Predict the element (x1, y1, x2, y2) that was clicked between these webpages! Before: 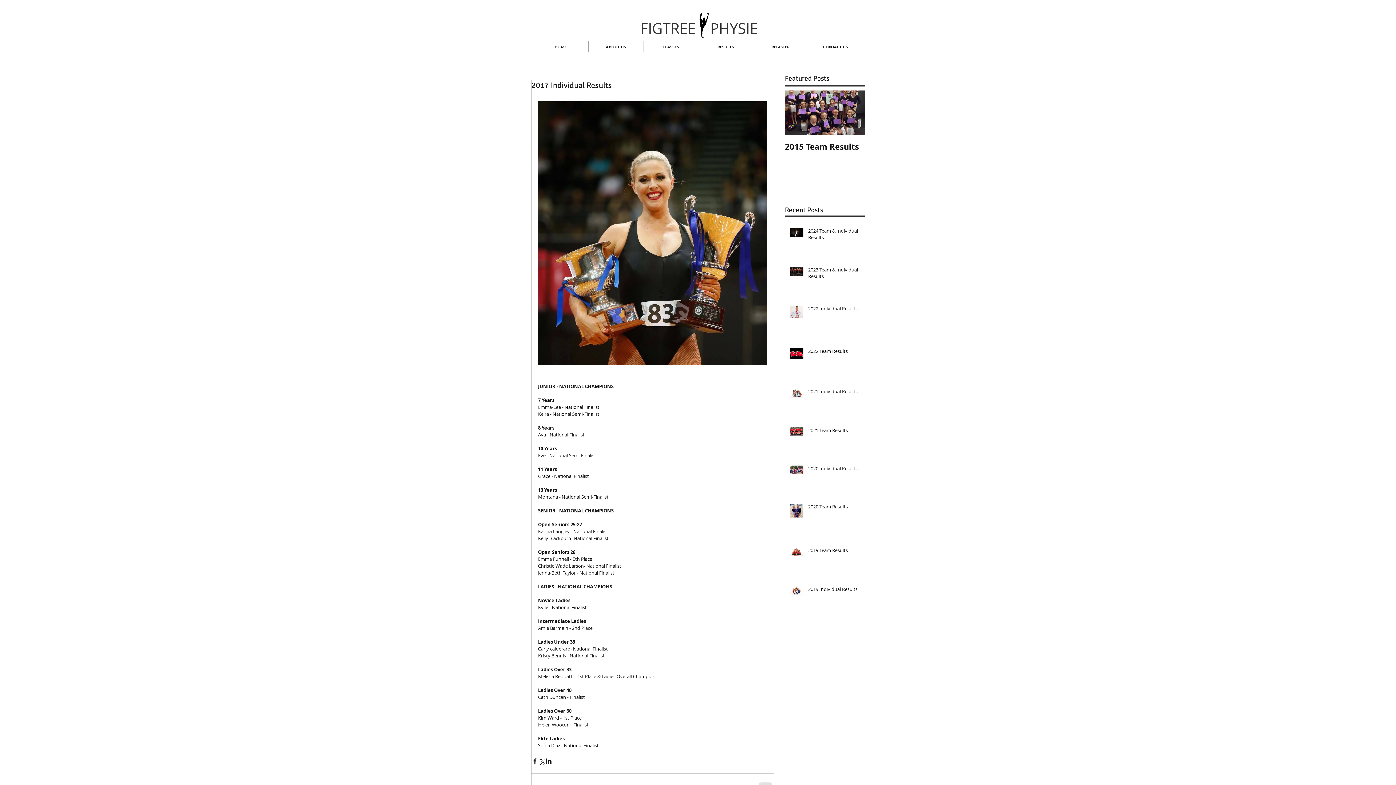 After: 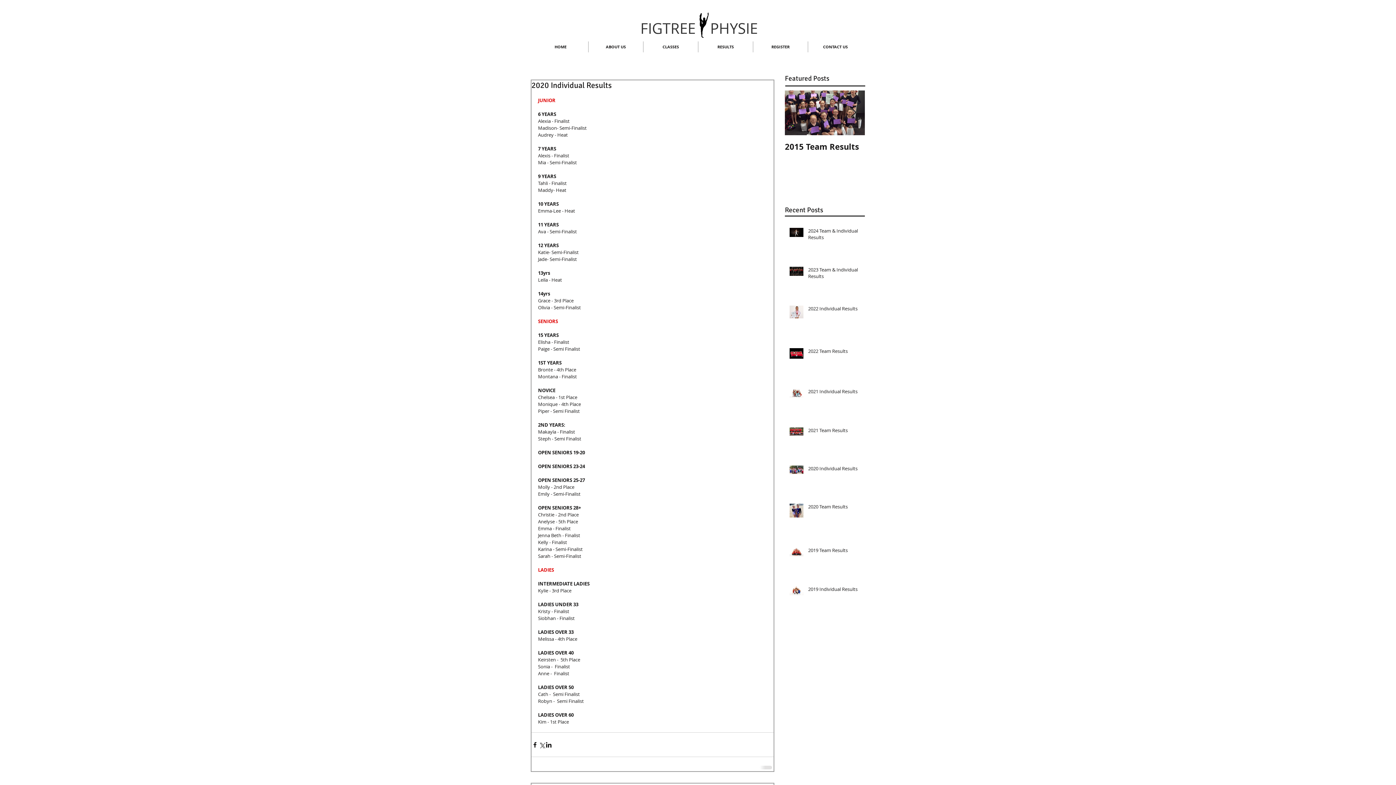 Action: label: 2020 Individual Results bbox: (808, 465, 869, 474)